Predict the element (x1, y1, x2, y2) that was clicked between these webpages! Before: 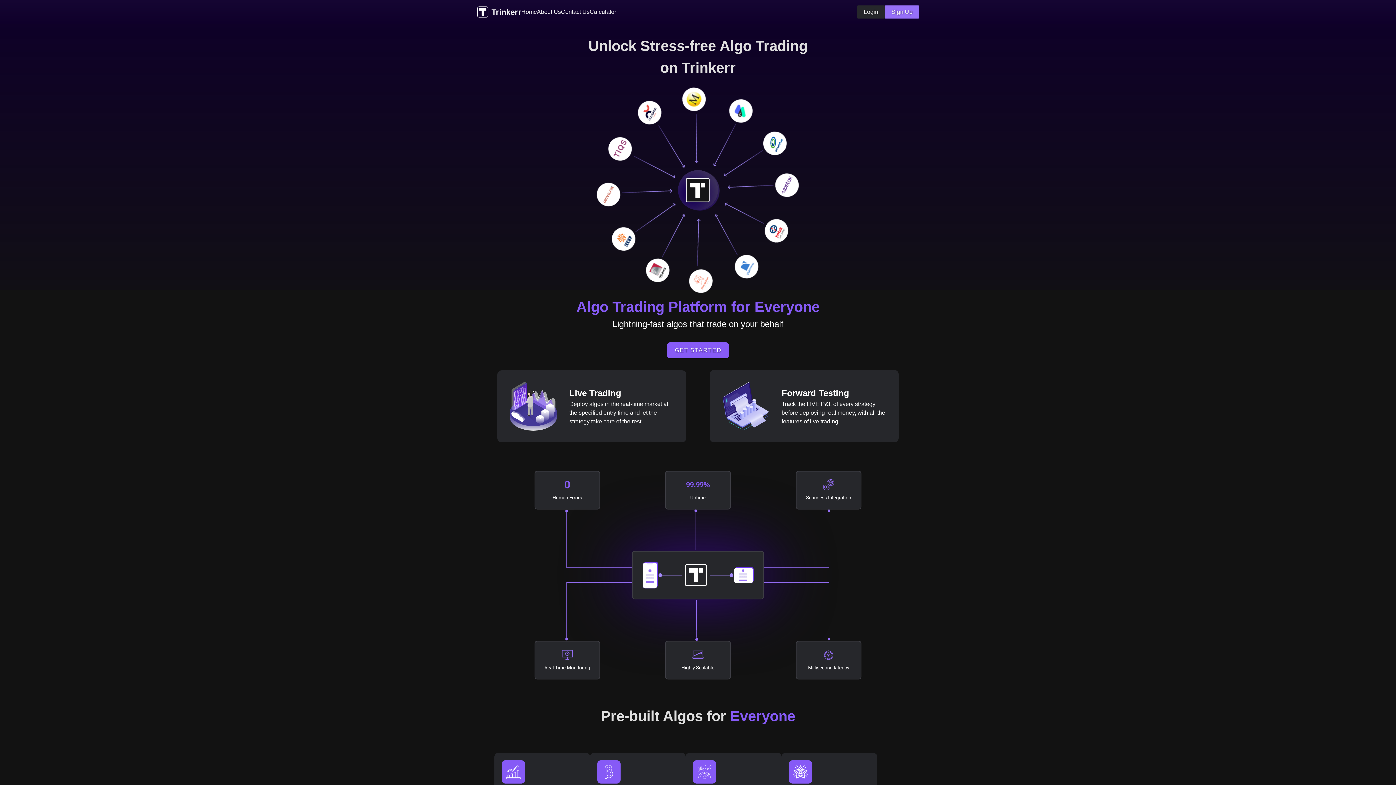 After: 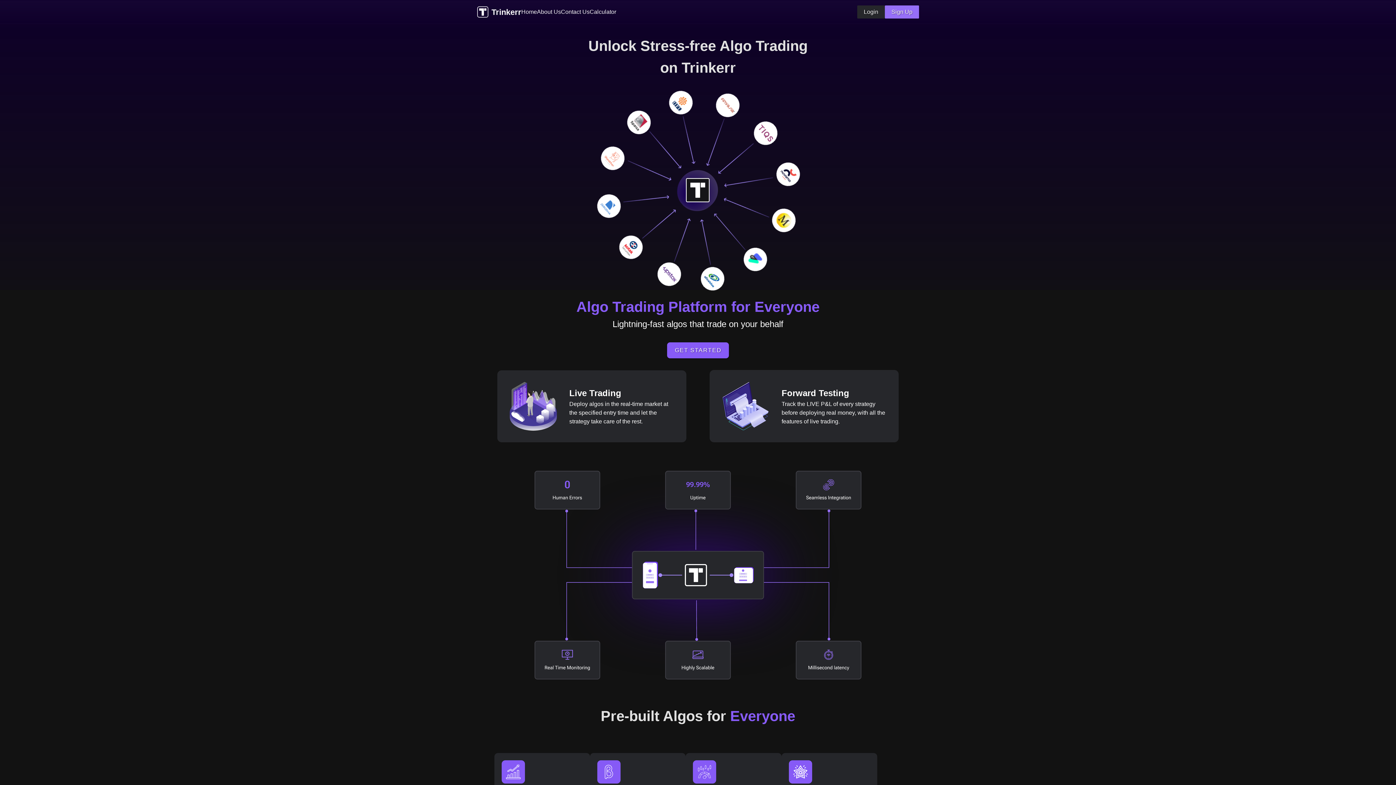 Action: label: Home bbox: (521, 7, 537, 16)